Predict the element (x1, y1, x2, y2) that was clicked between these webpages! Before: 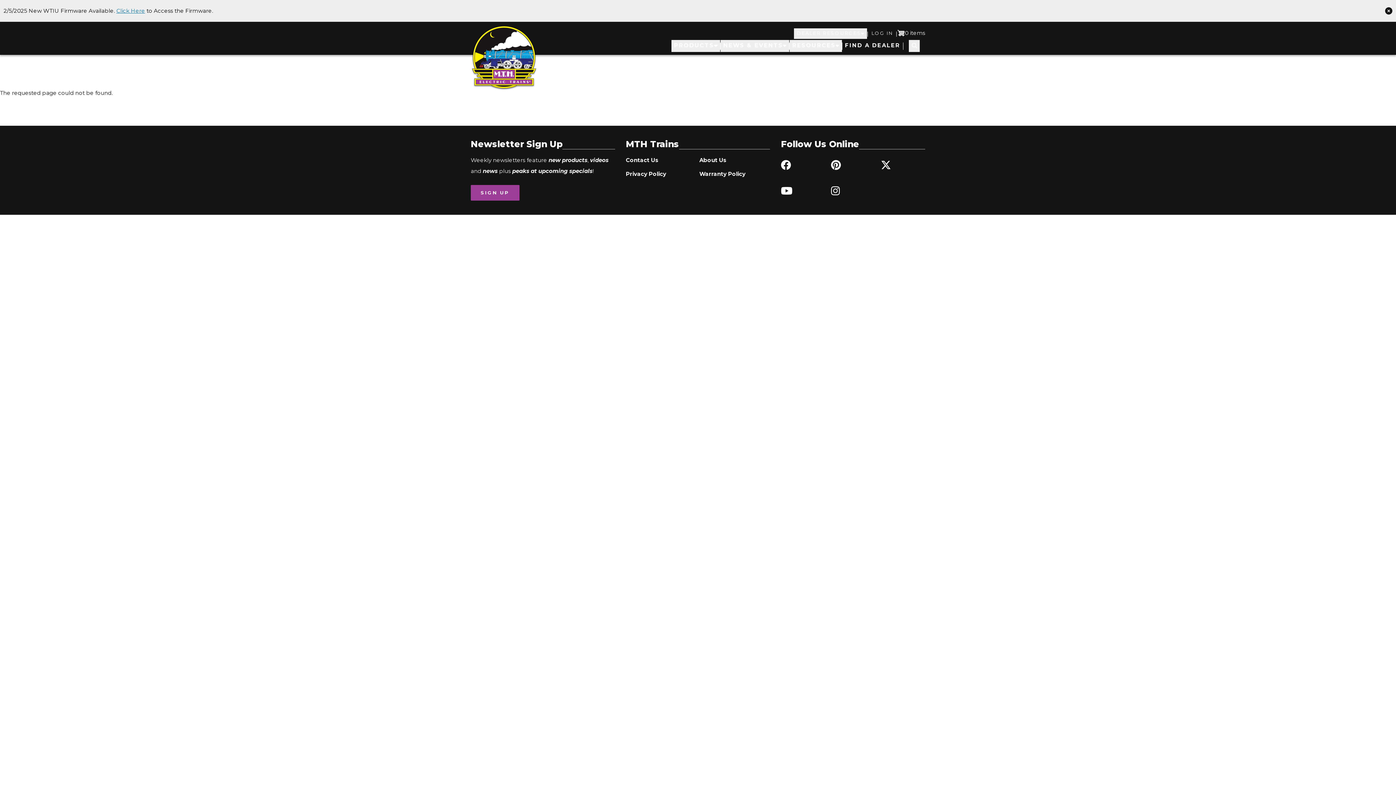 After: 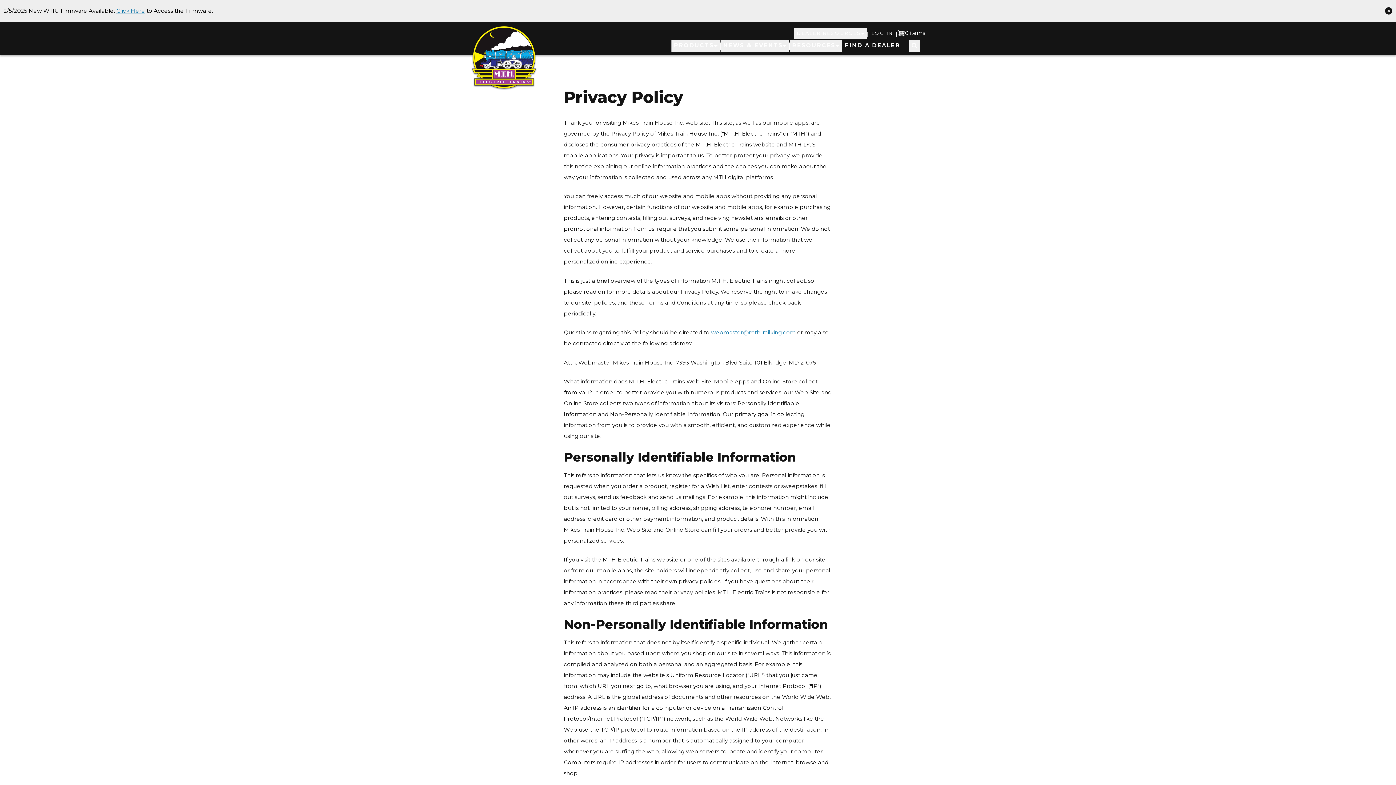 Action: label: Privacy Policy bbox: (626, 168, 696, 179)